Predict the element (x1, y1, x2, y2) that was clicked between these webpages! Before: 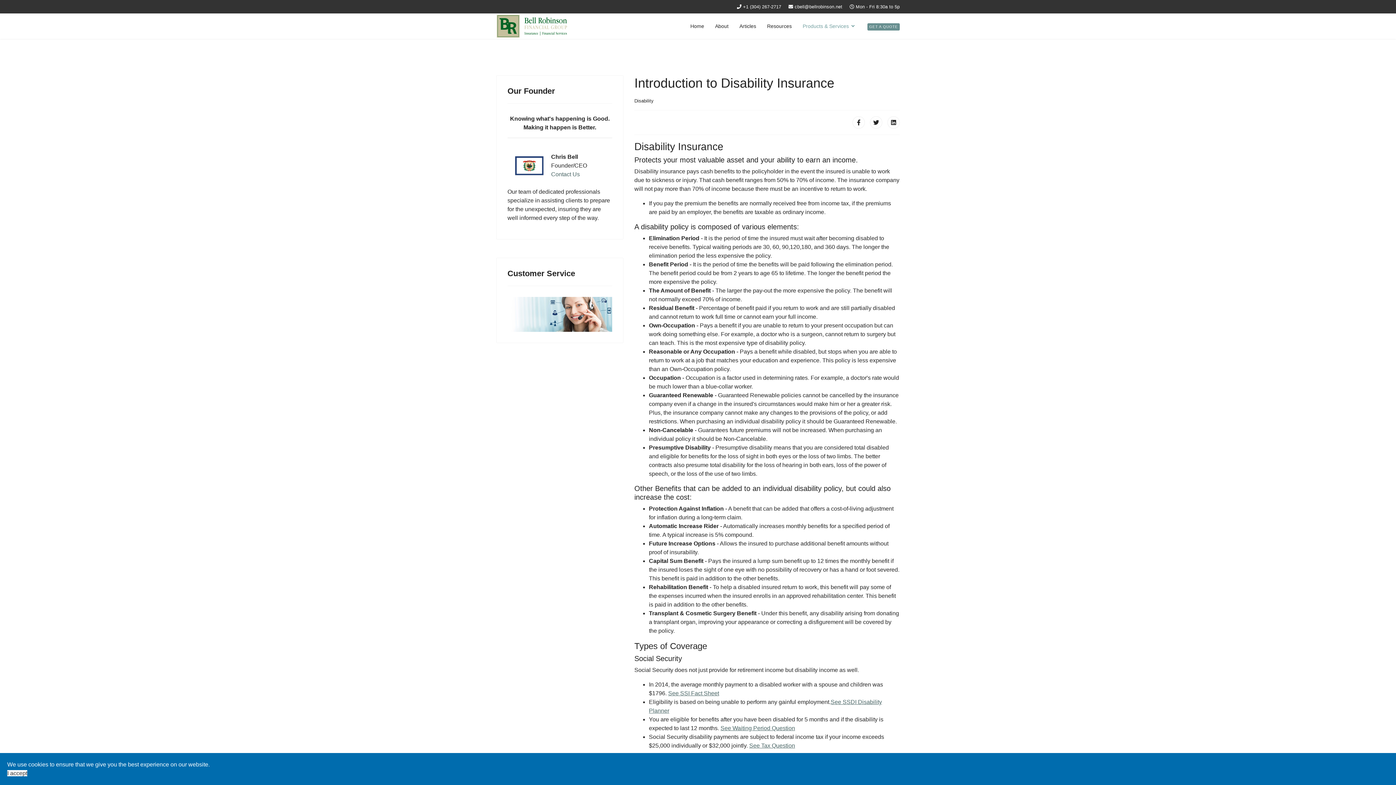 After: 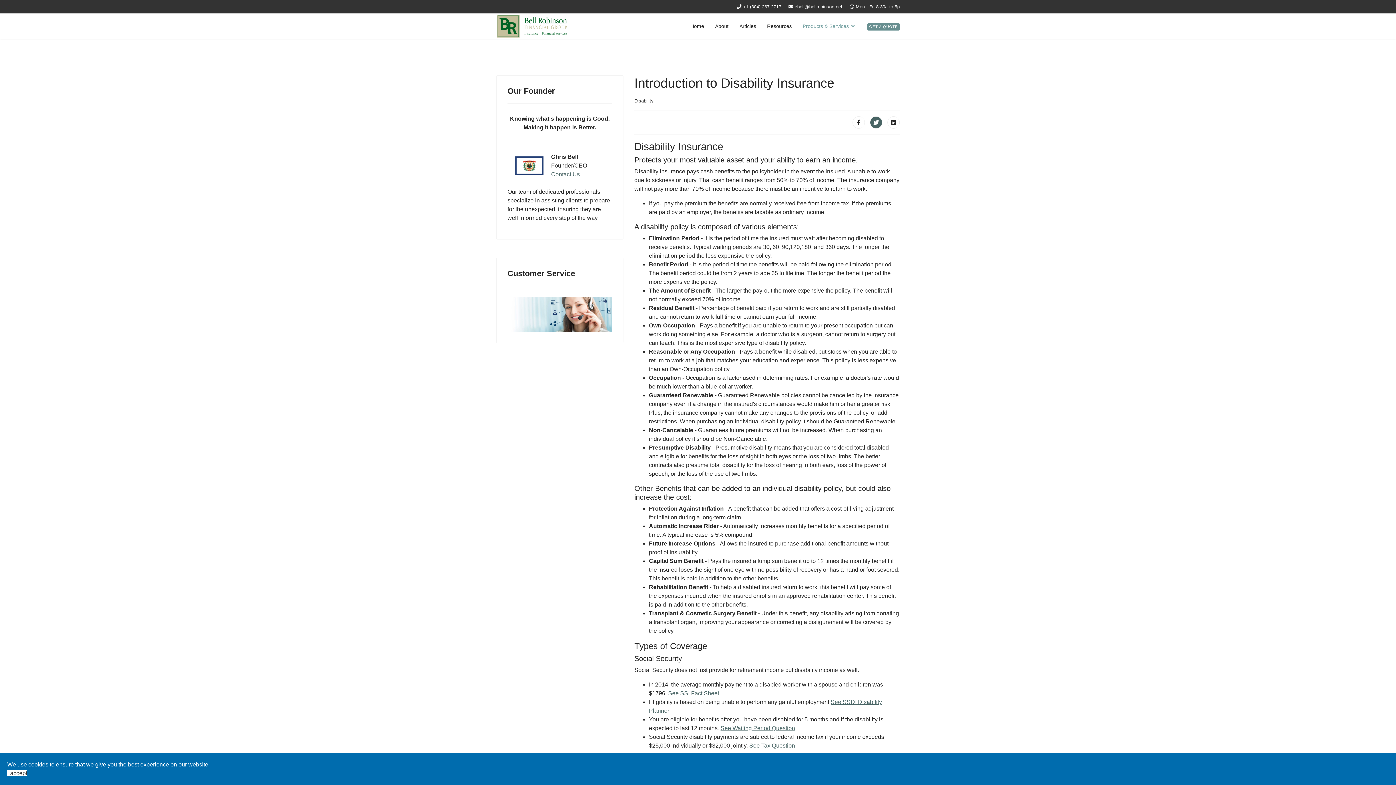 Action: bbox: (870, 116, 882, 128)